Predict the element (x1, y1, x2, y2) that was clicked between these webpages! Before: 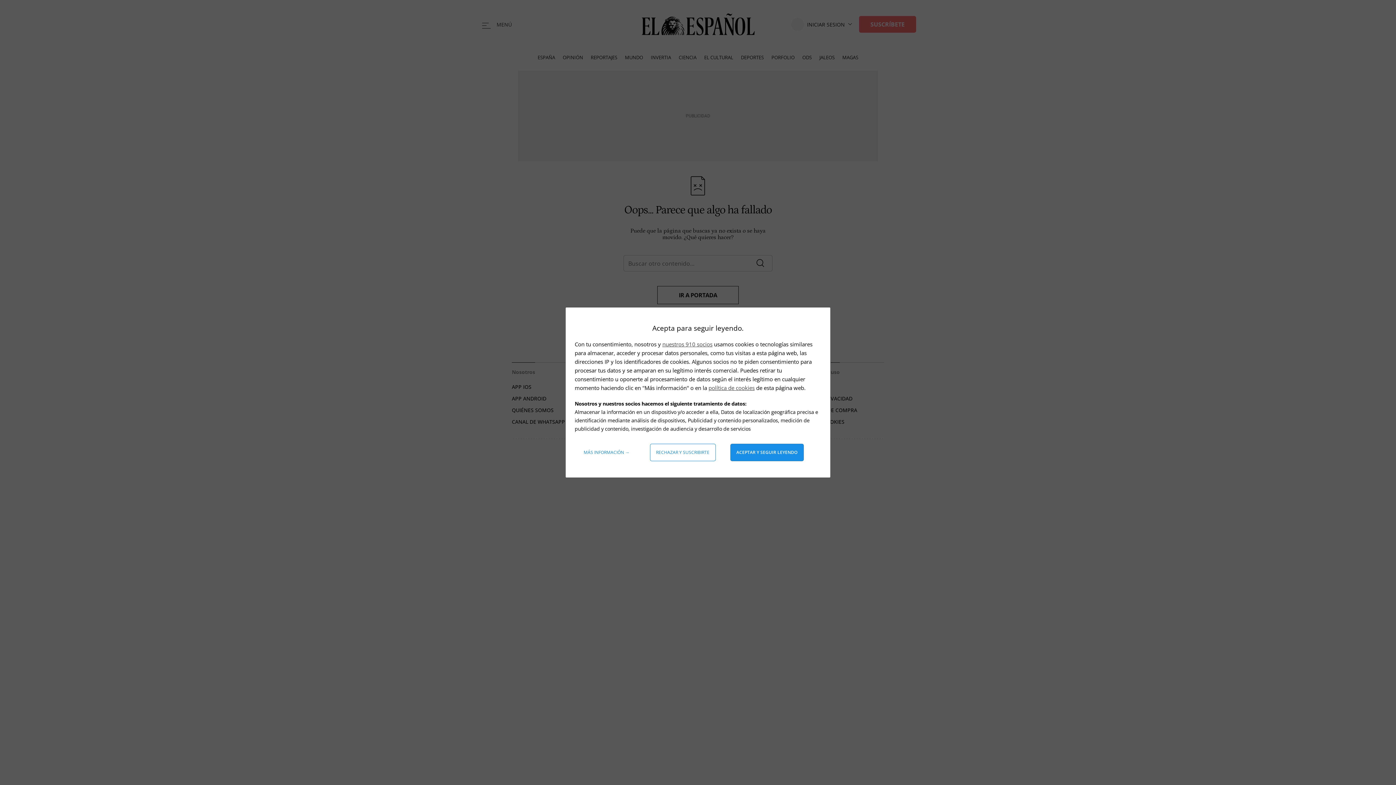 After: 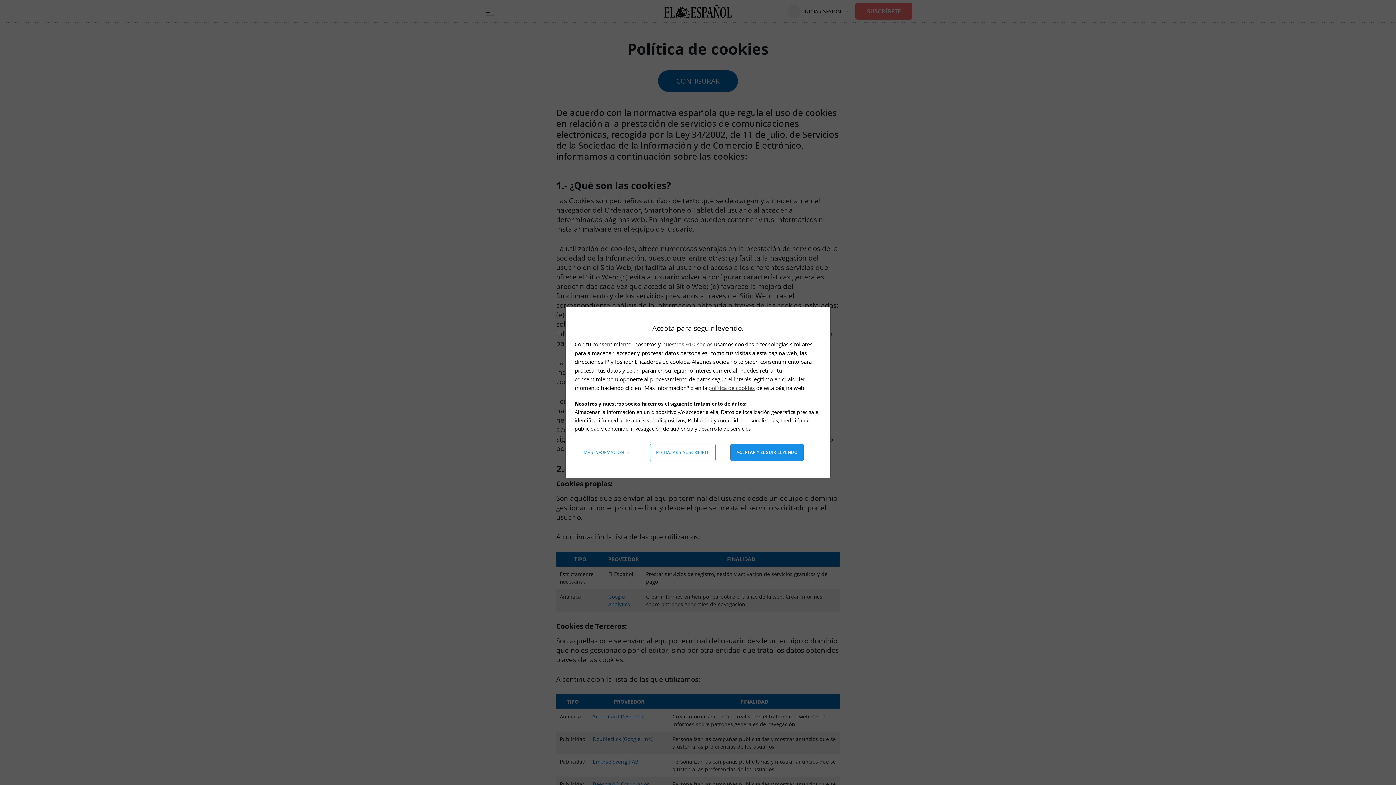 Action: bbox: (708, 384, 754, 391) label: política de cookies